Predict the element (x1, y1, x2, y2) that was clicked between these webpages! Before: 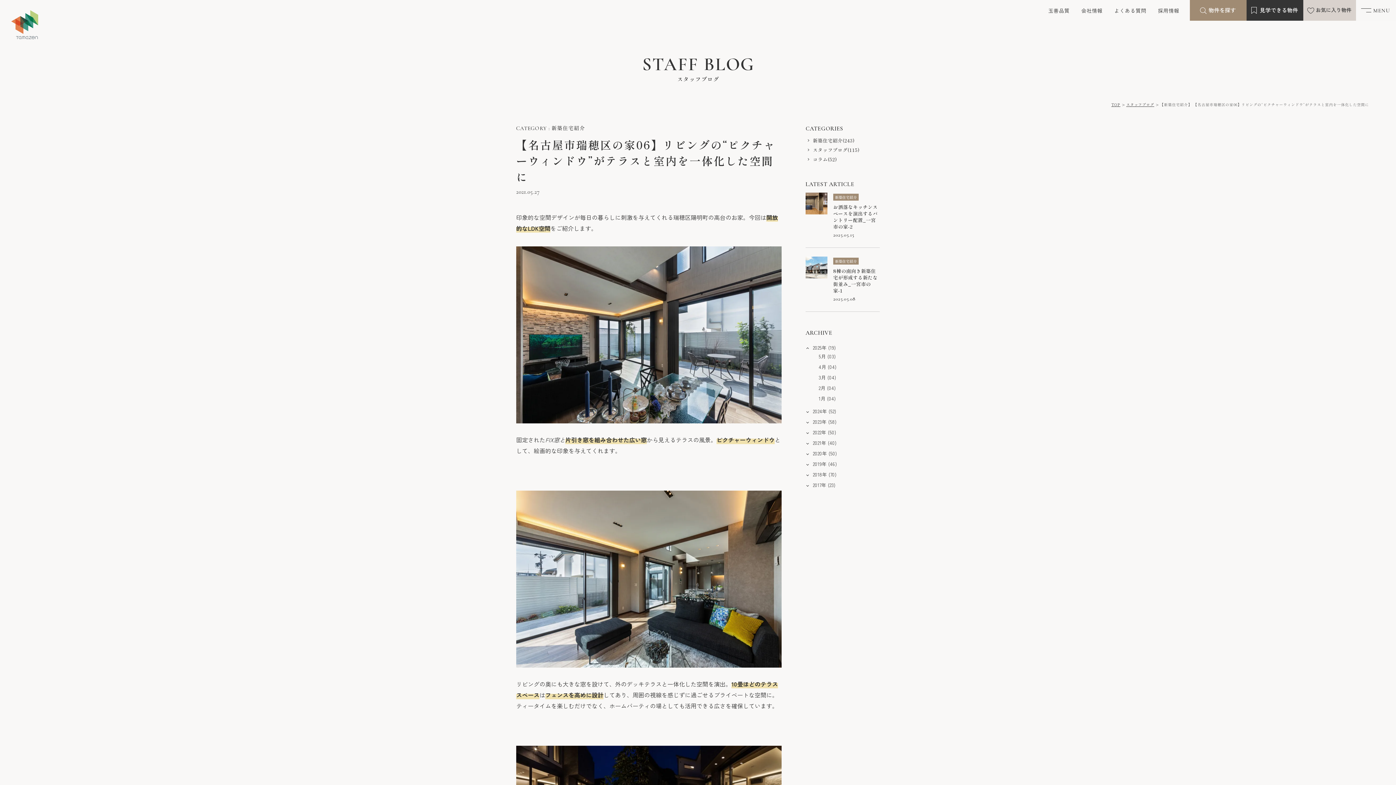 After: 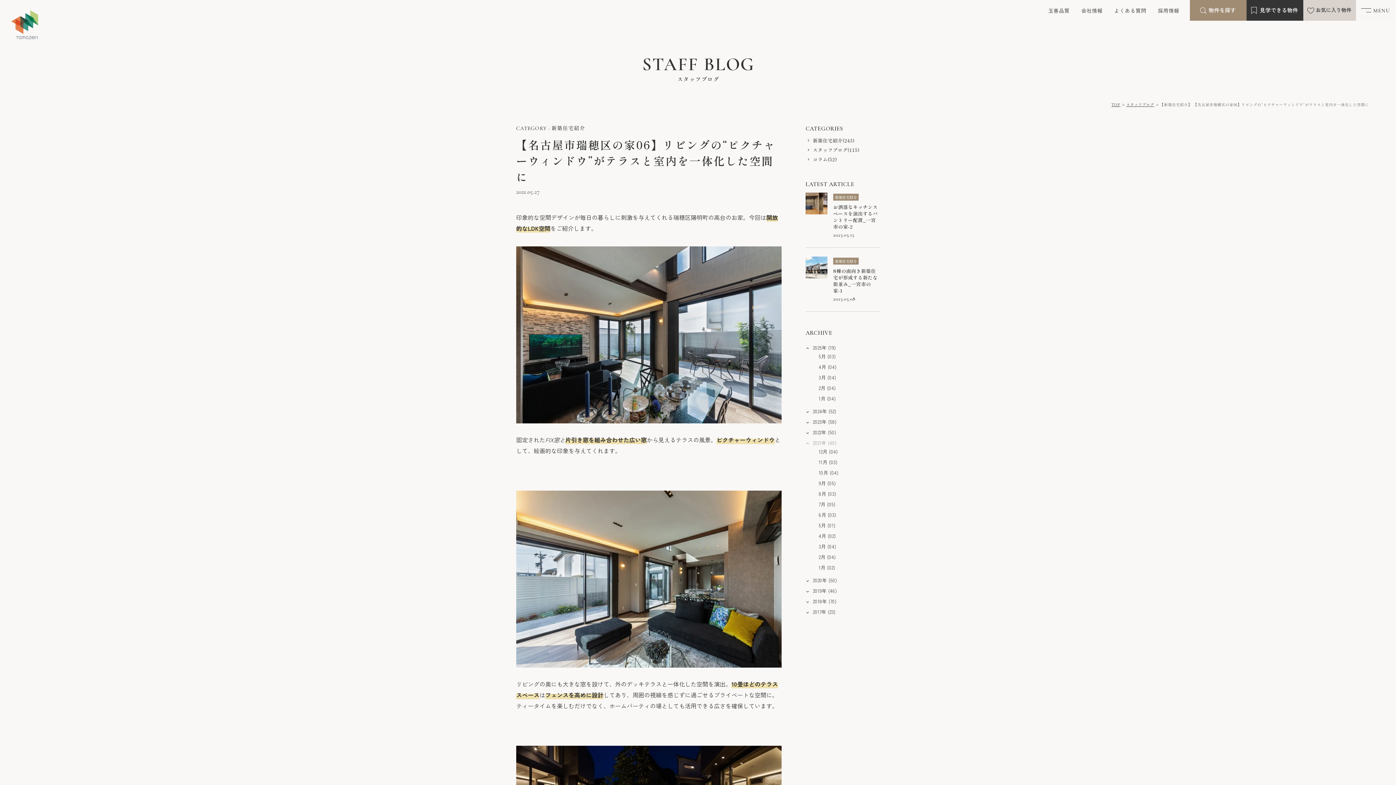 Action: label: 2021年 (40) bbox: (805, 439, 836, 446)